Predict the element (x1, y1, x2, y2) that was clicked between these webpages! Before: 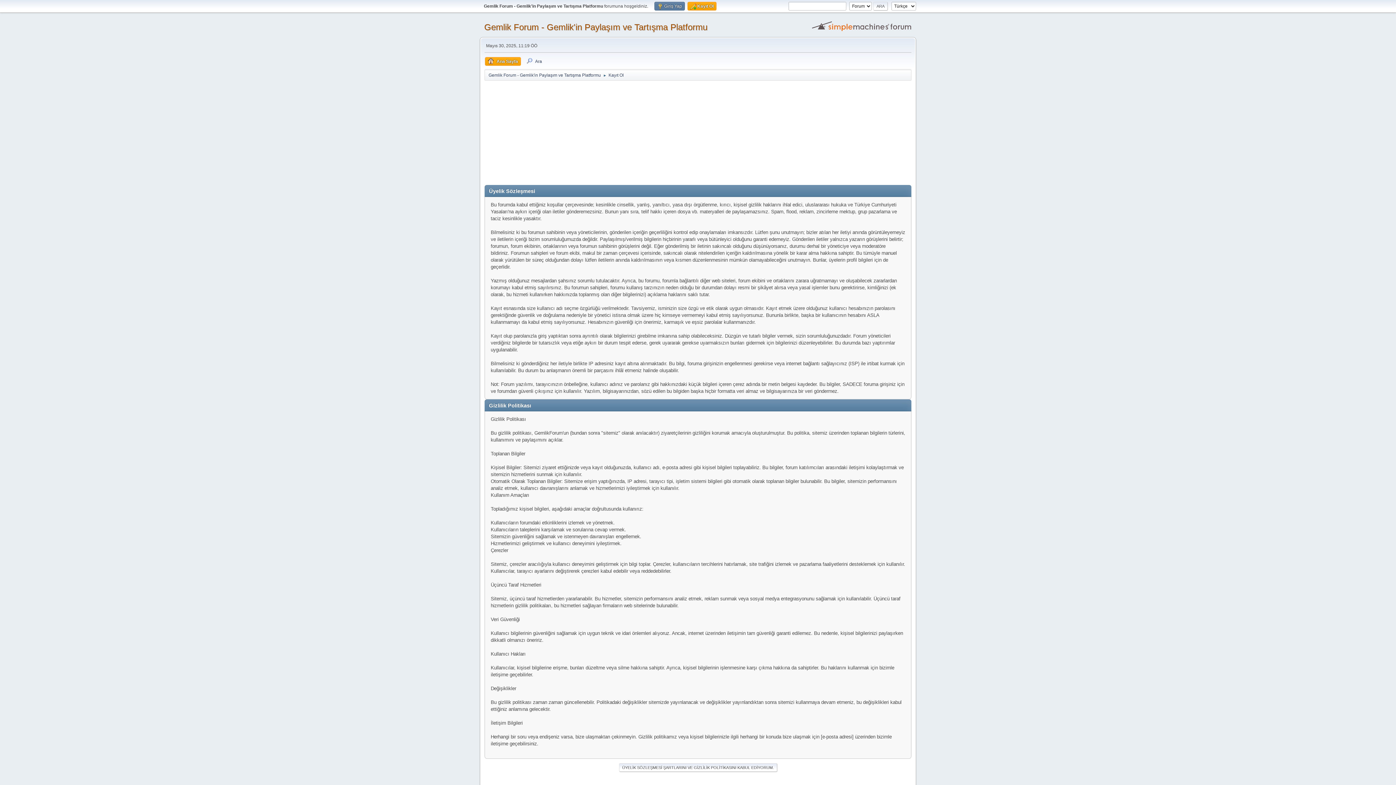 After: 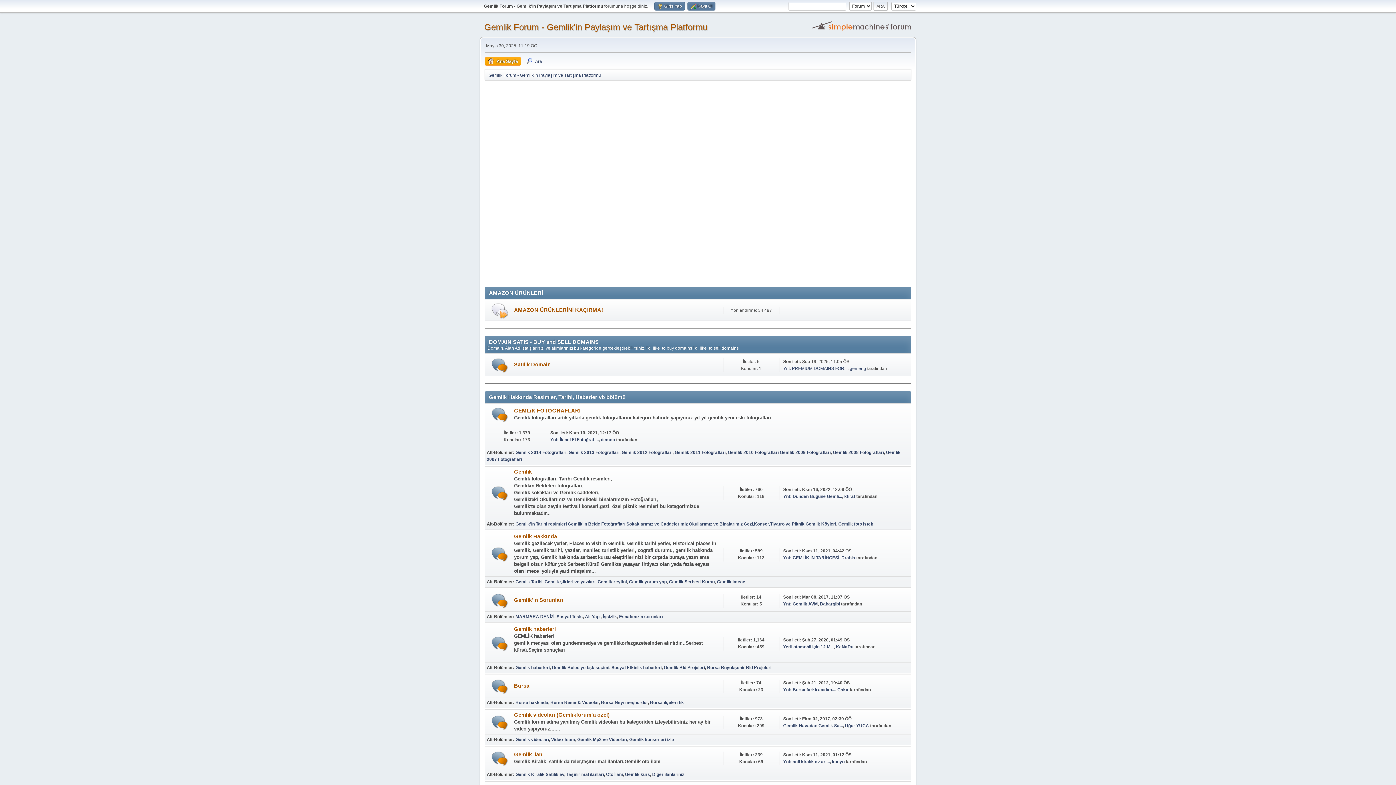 Action: label: Gemlik Forum - Gemlik'in Paylaşım ve Tartışma Platformu bbox: (484, 22, 707, 32)